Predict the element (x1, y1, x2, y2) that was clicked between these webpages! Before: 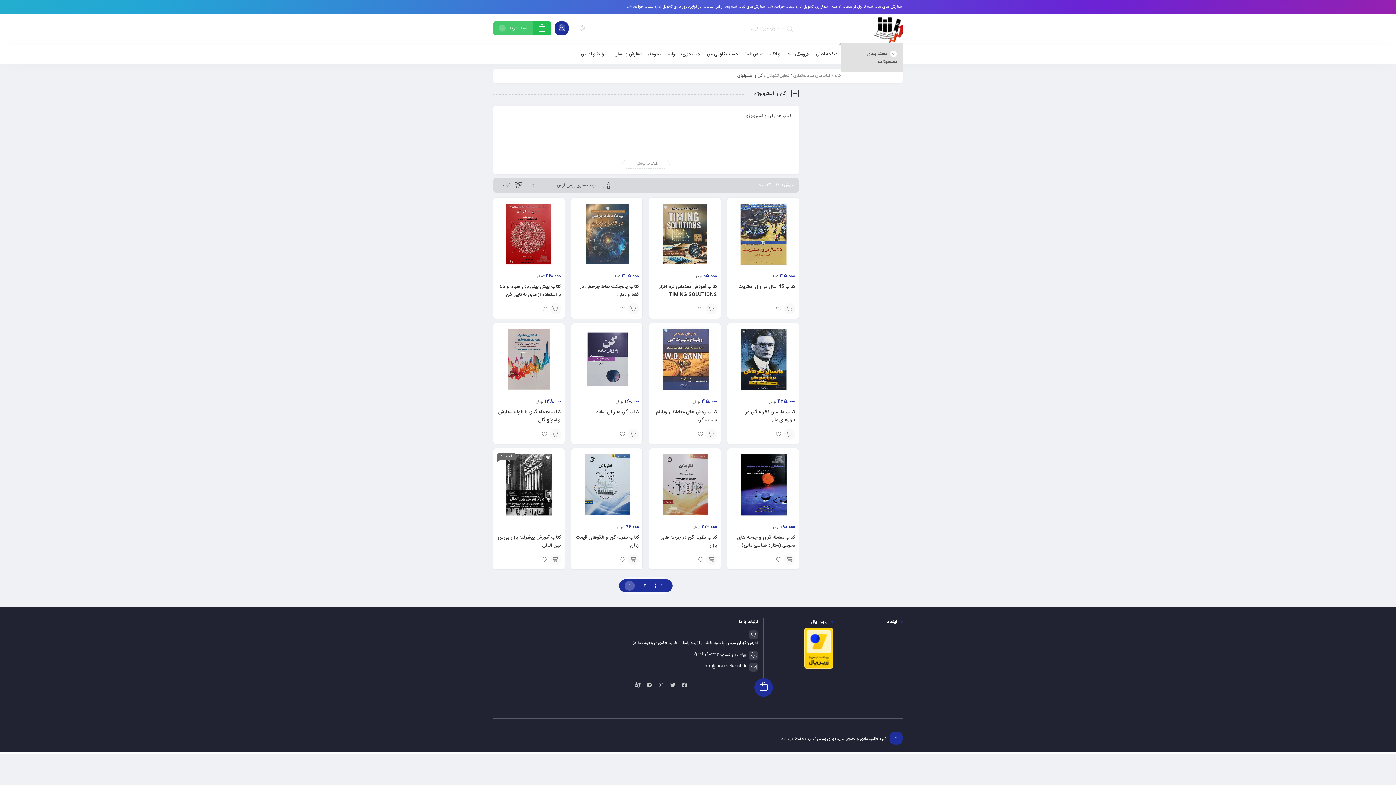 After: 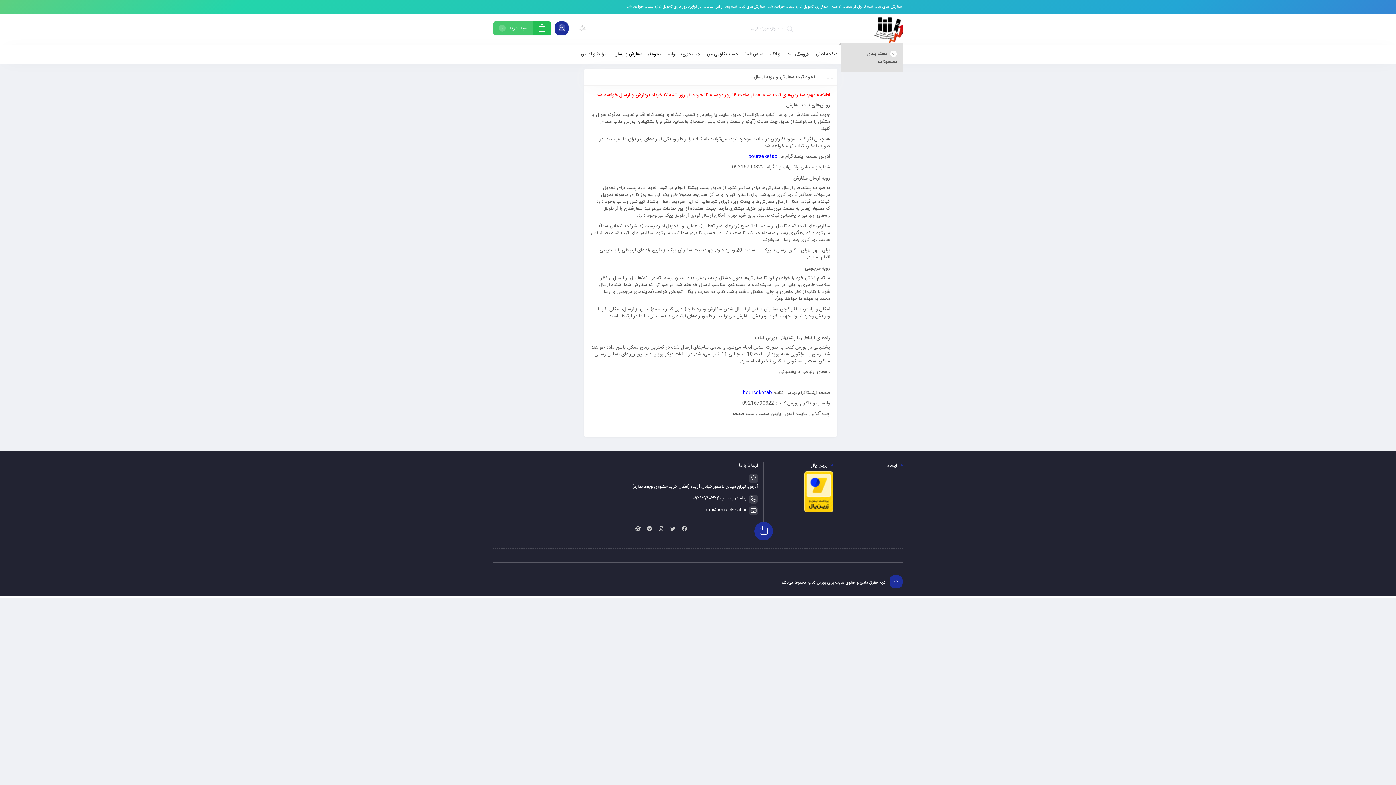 Action: label: نحوه ثبت سفارش و ارسال bbox: (614, 45, 660, 63)